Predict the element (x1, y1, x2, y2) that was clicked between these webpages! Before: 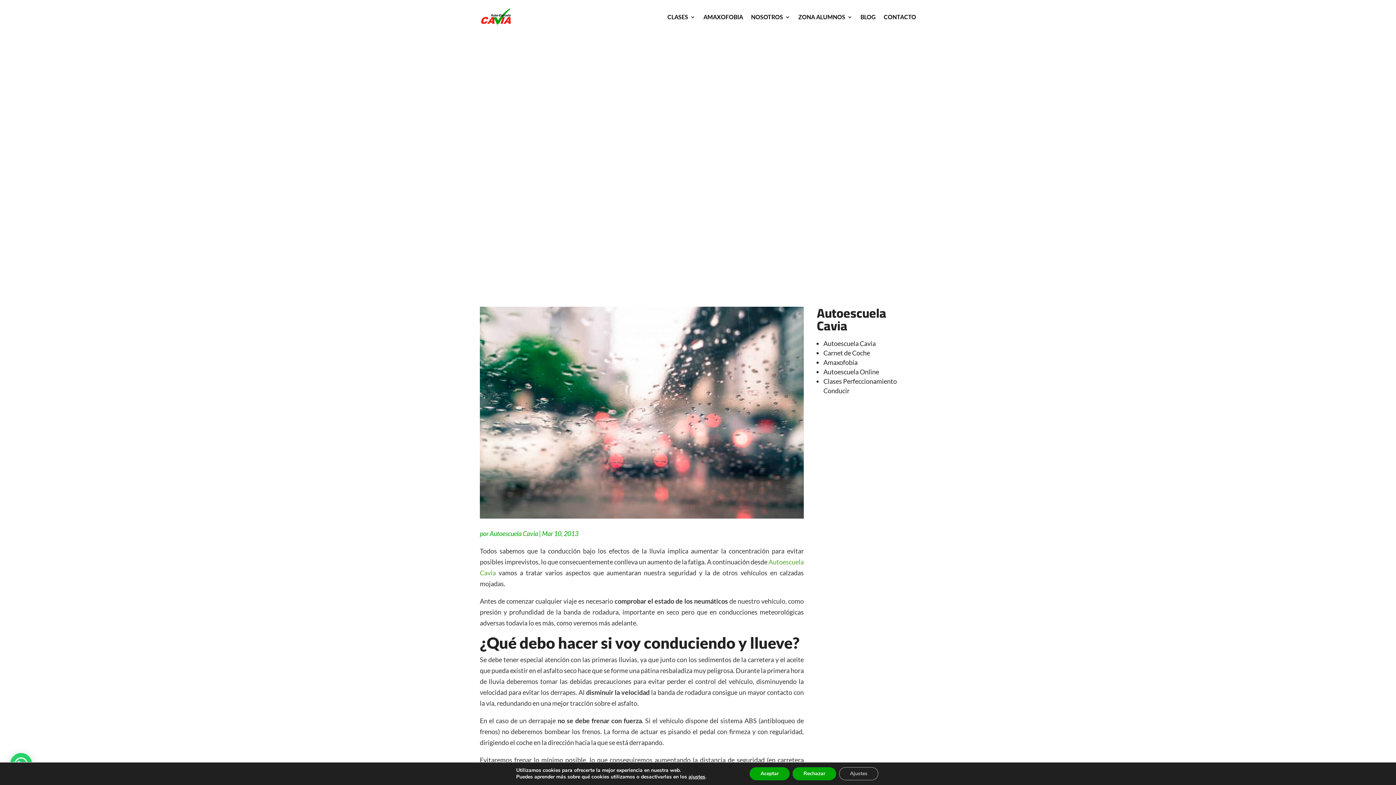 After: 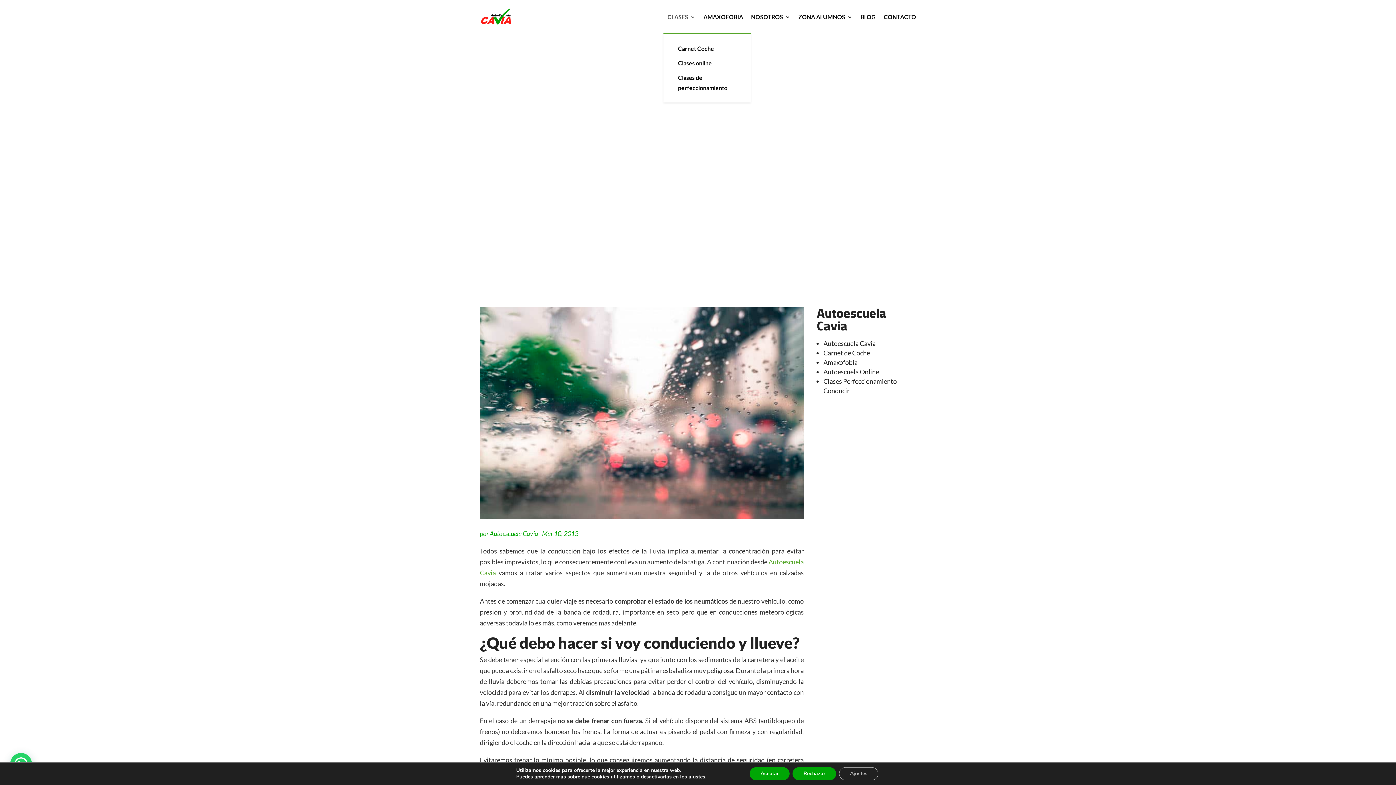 Action: label: CLASES bbox: (667, 0, 695, 33)